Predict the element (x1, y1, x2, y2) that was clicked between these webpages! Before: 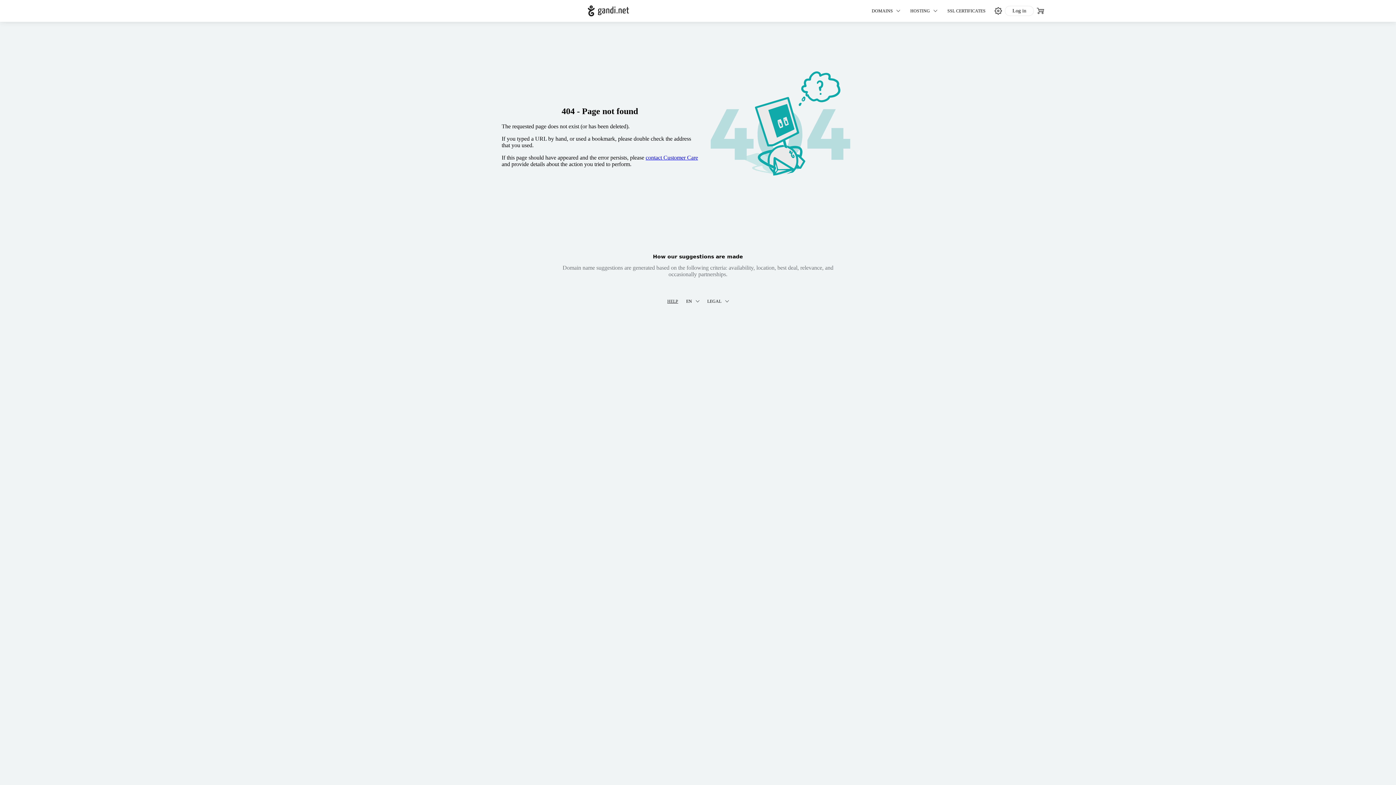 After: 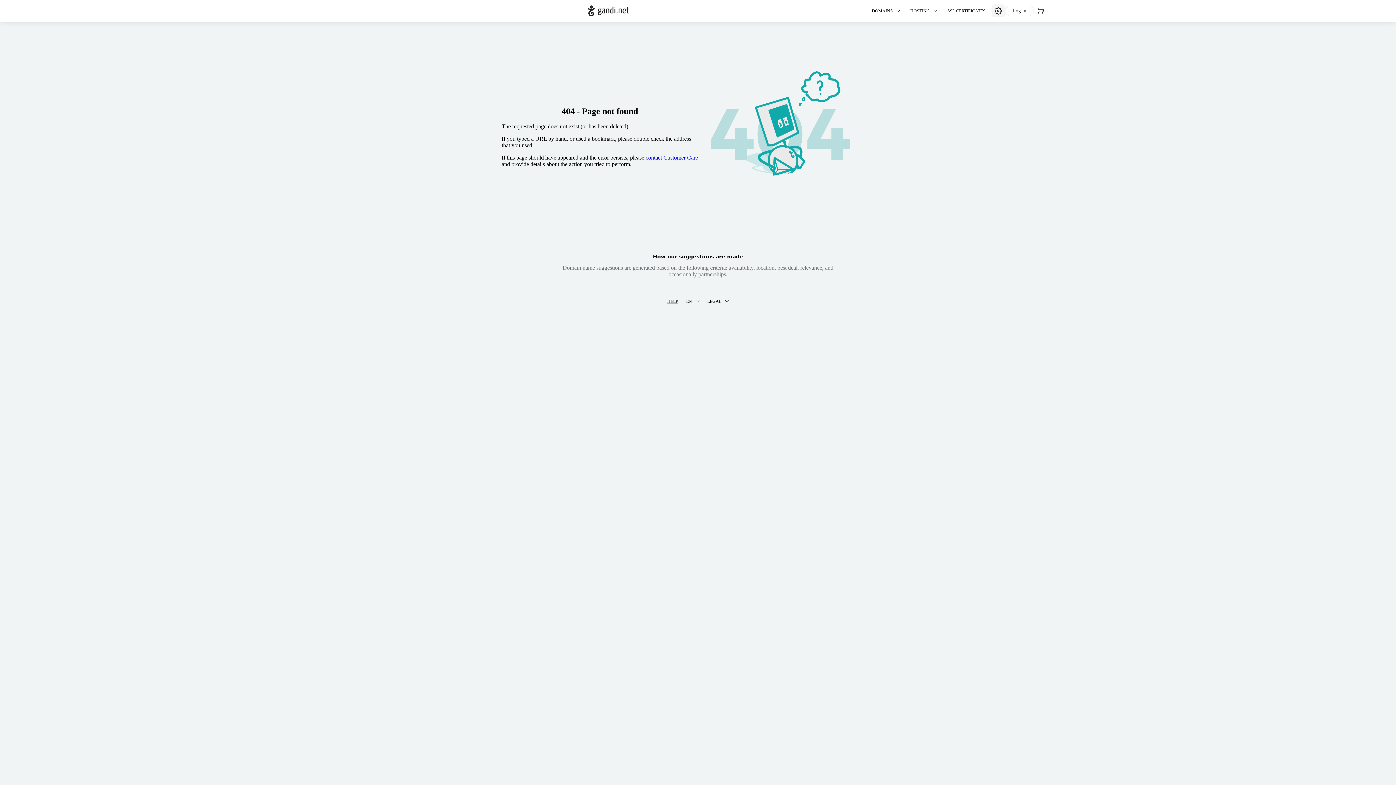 Action: label: Preferences bbox: (992, 4, 1005, 17)